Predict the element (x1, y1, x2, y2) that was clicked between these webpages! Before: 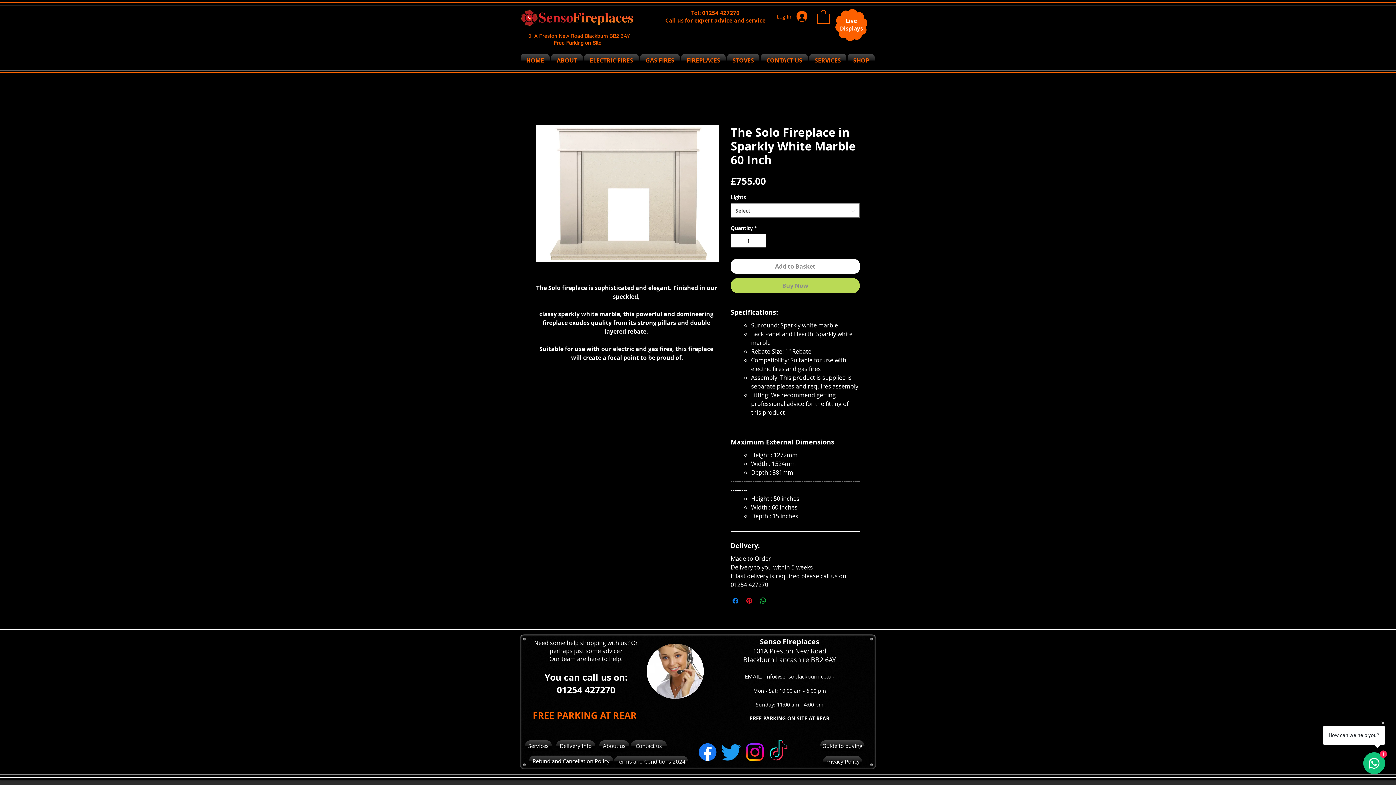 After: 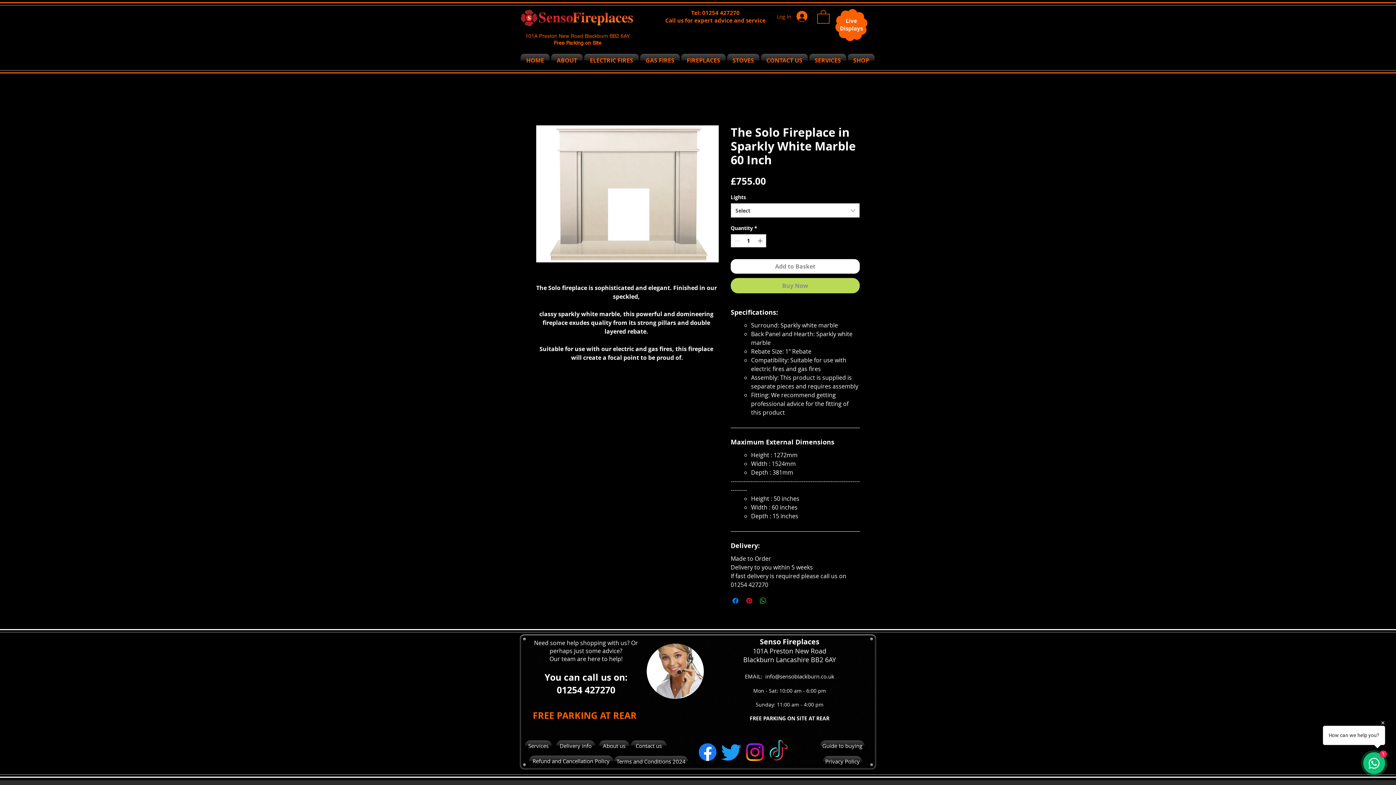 Action: bbox: (719, 740, 743, 764) label: Twitter 